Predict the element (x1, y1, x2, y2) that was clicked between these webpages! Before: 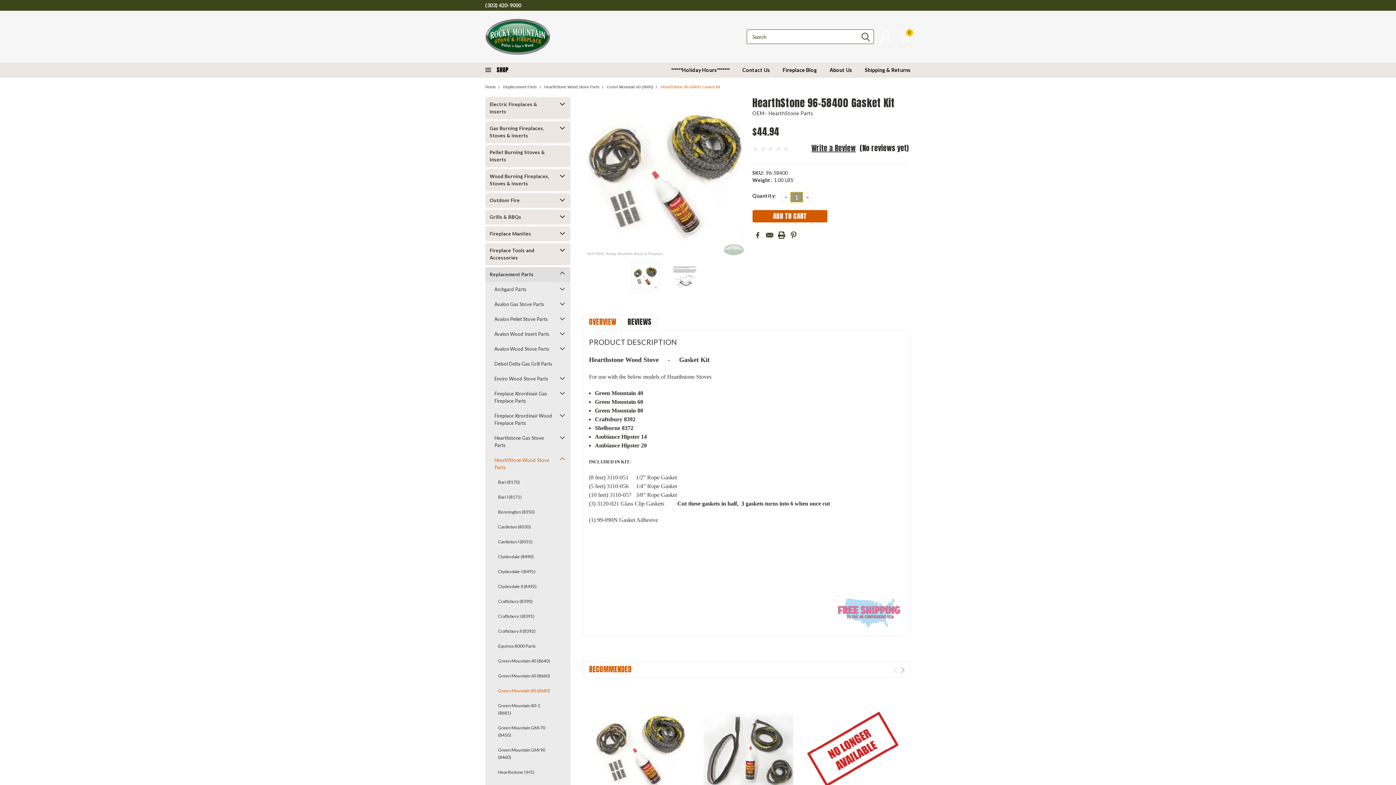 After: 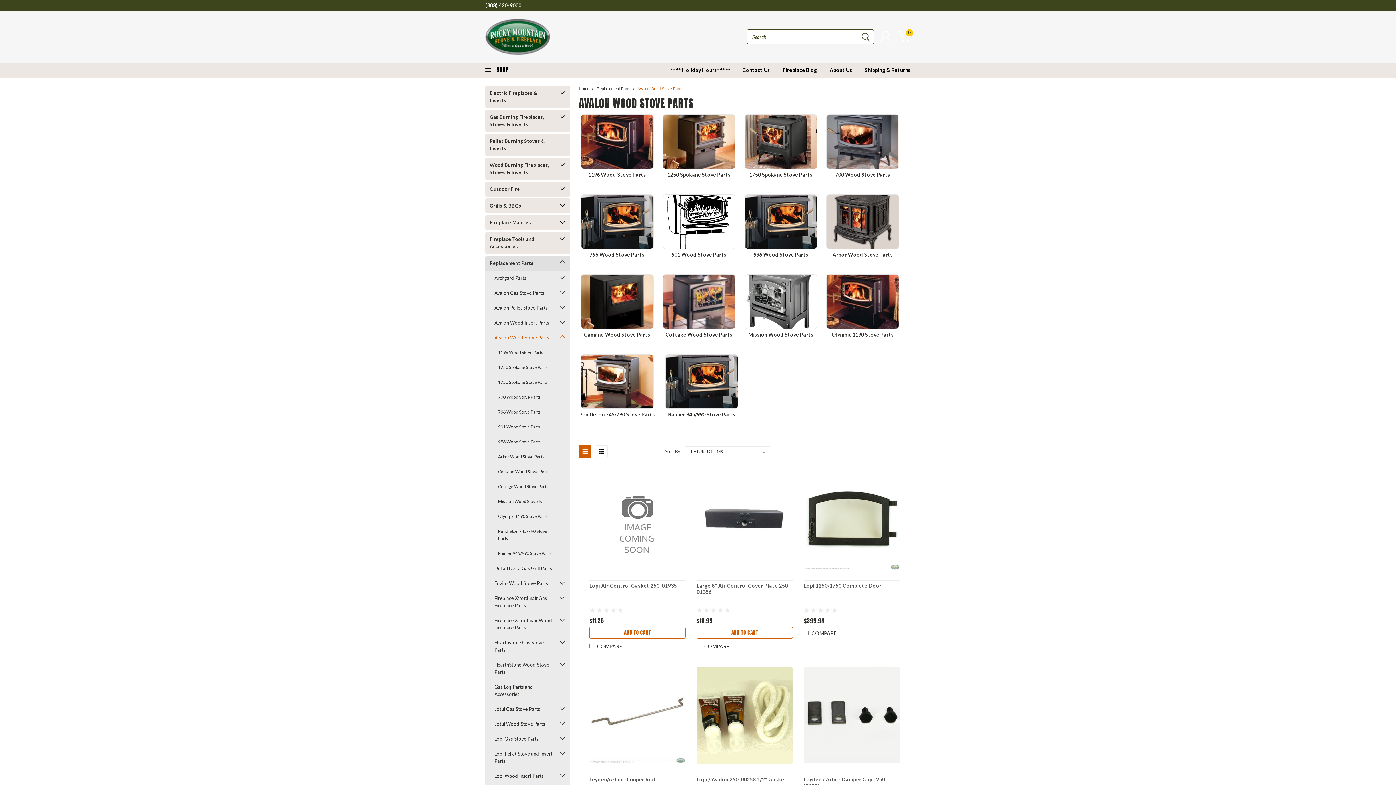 Action: label: Avalon Wood Stove Parts bbox: (485, 341, 557, 356)